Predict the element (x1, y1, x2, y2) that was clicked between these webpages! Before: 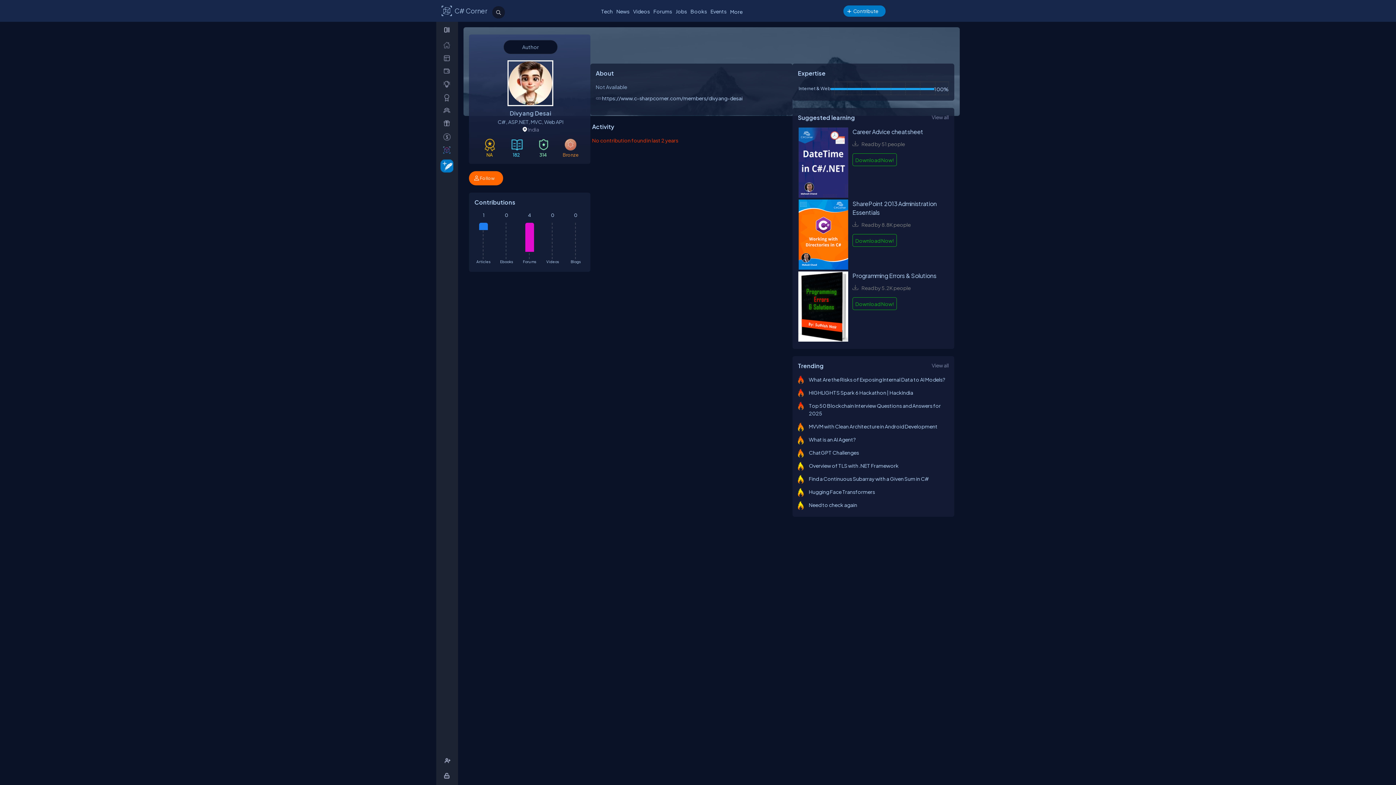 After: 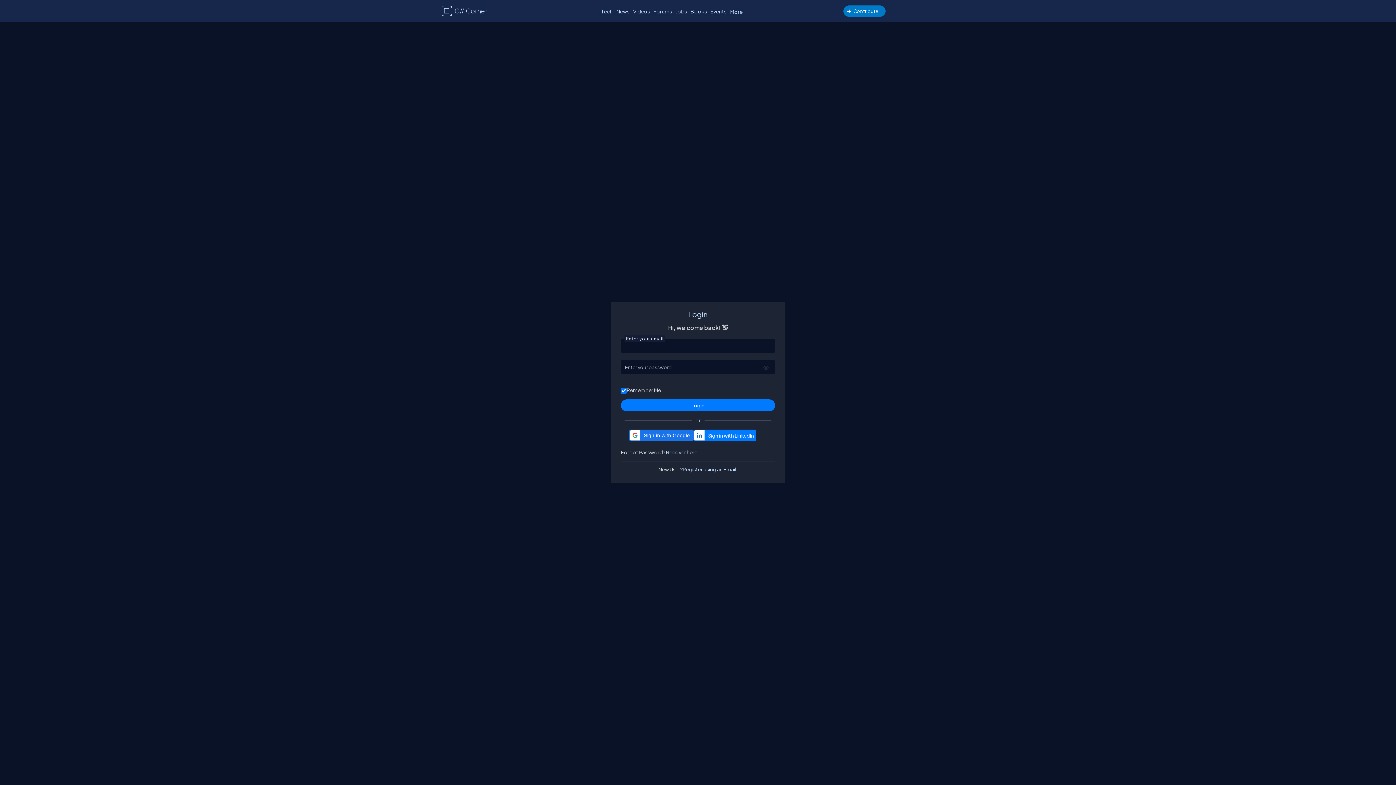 Action: bbox: (438, 64, 458, 77) label: _Wallet